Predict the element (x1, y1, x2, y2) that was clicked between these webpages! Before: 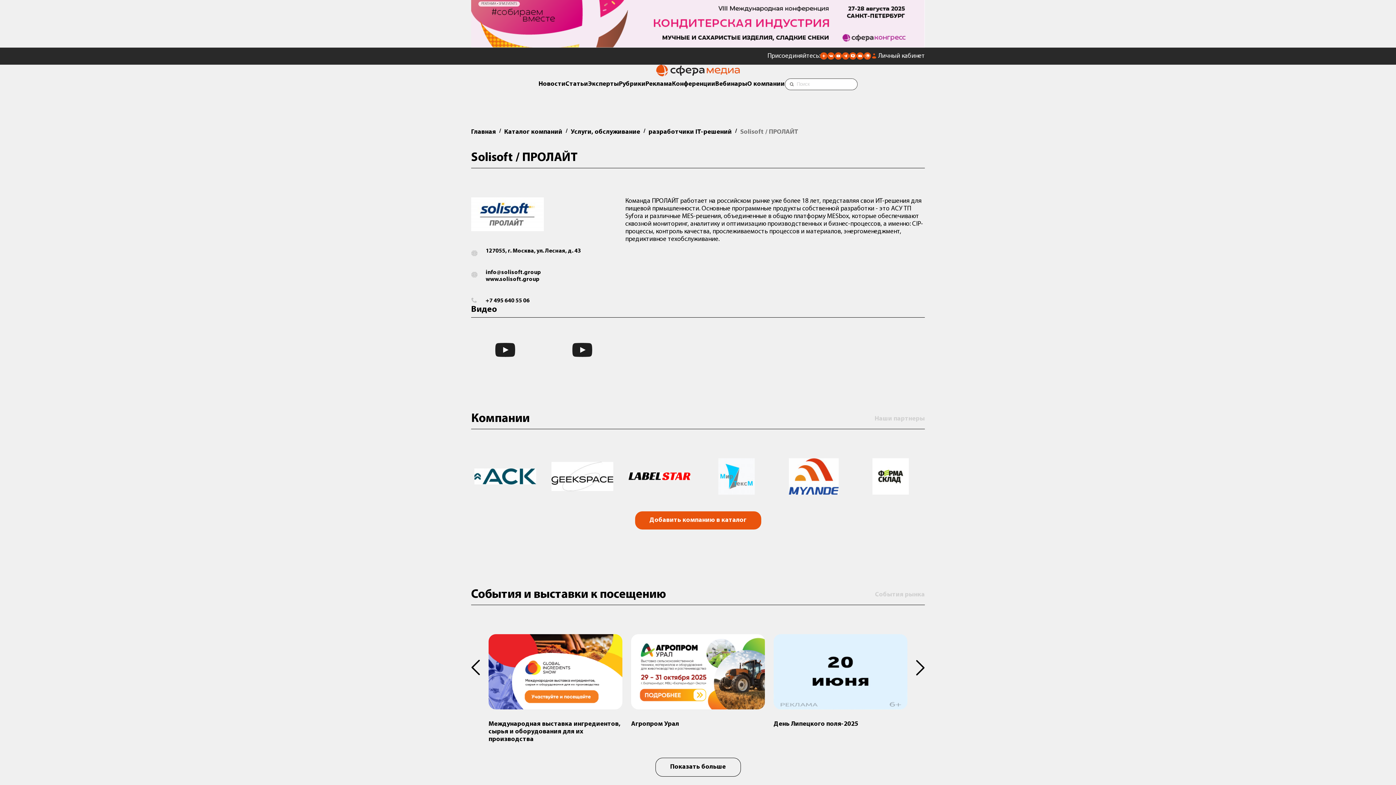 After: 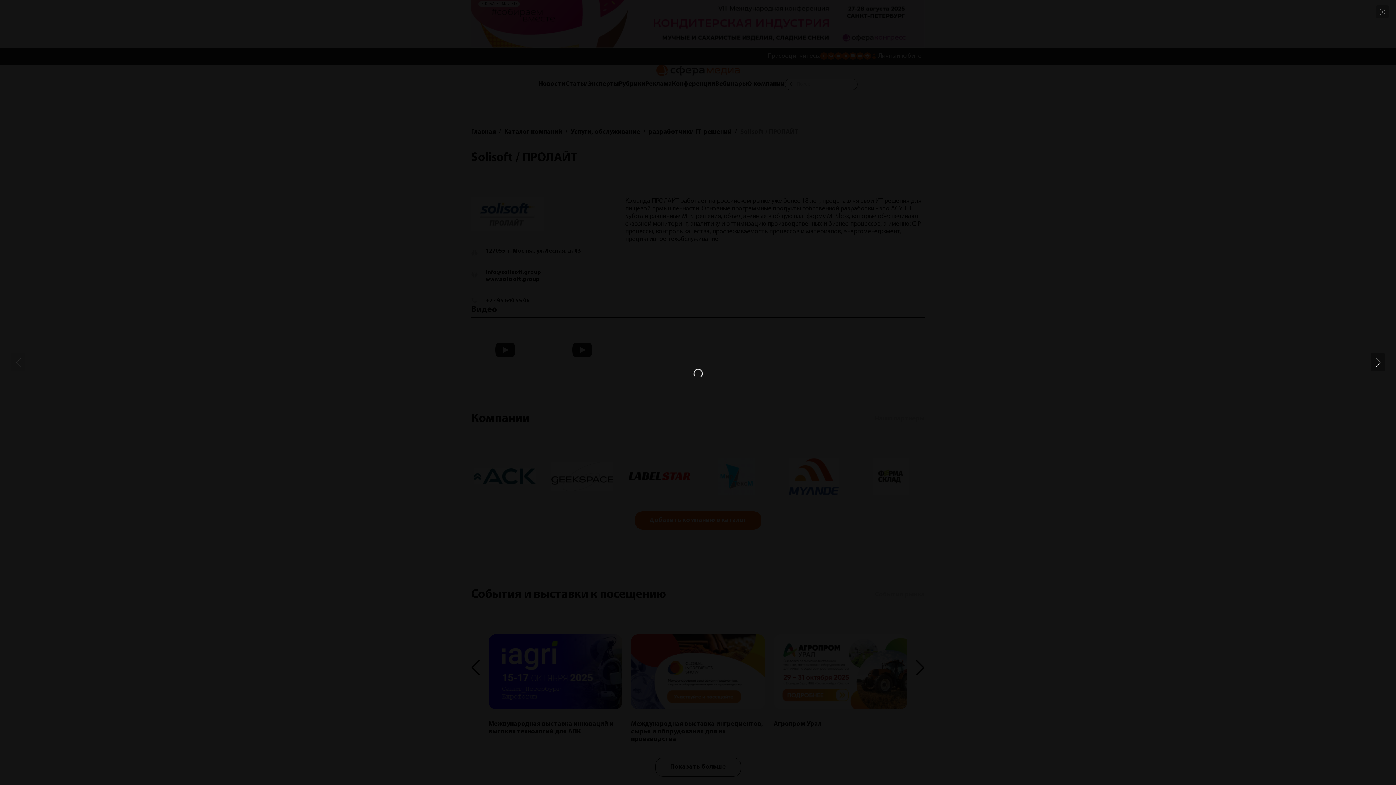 Action: bbox: (471, 346, 539, 353)